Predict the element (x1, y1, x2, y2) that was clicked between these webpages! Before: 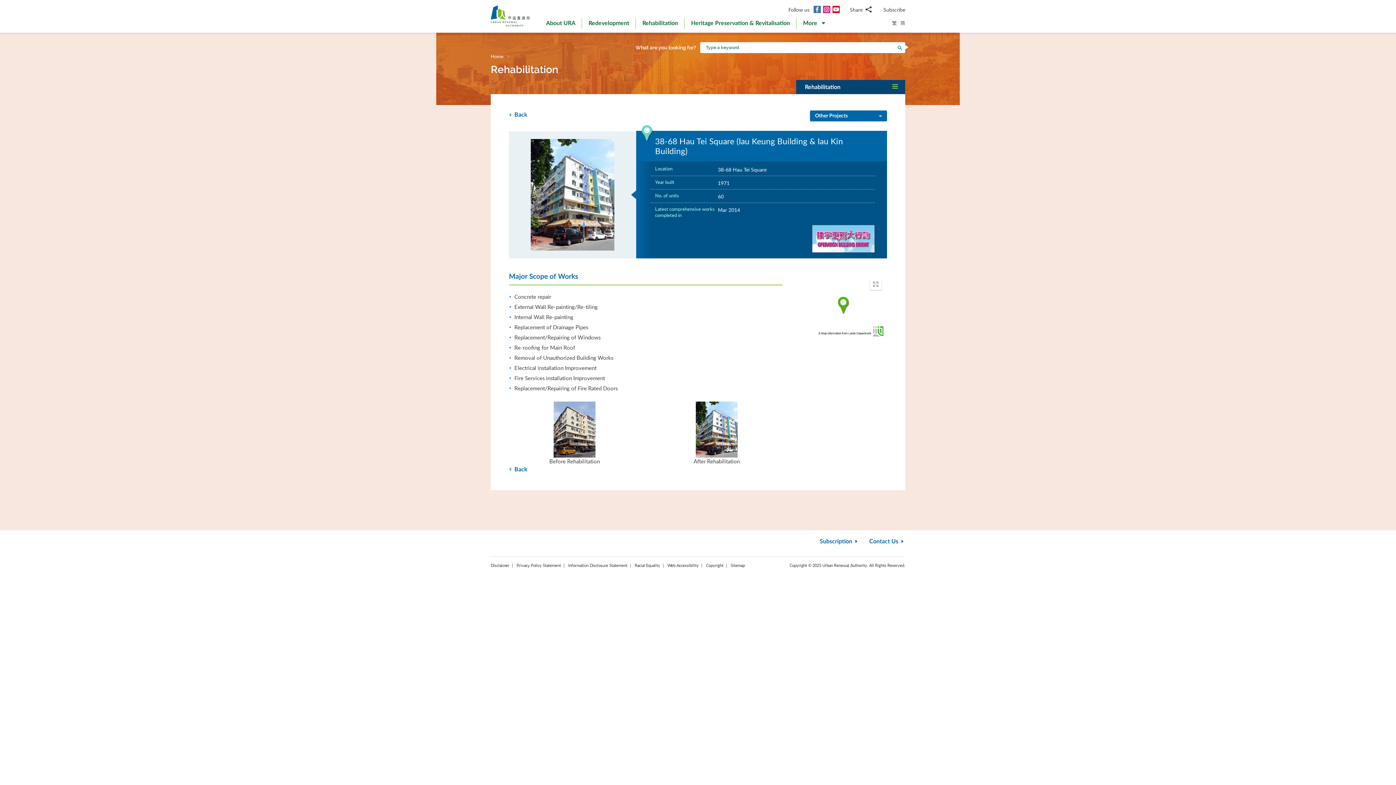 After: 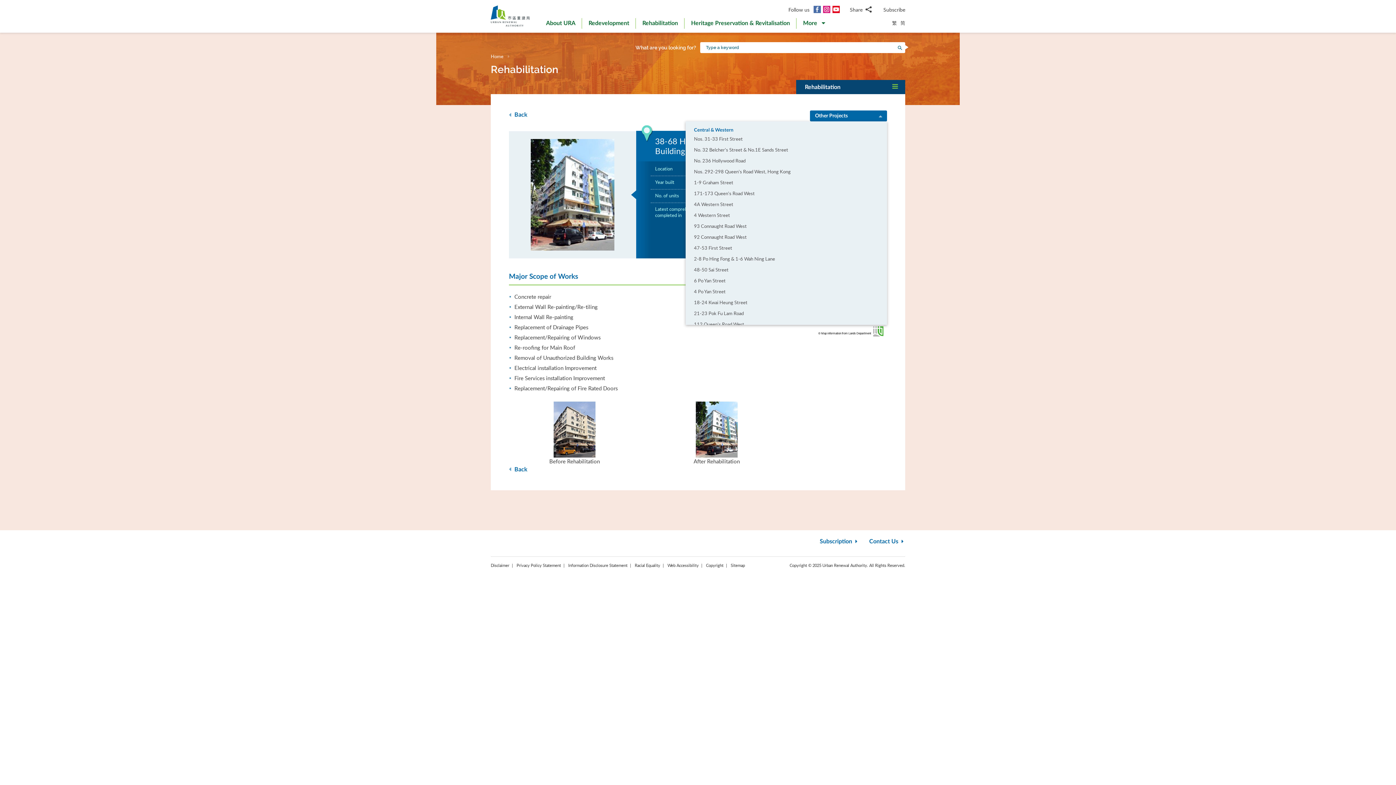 Action: bbox: (810, 110, 887, 121) label: Other Projects